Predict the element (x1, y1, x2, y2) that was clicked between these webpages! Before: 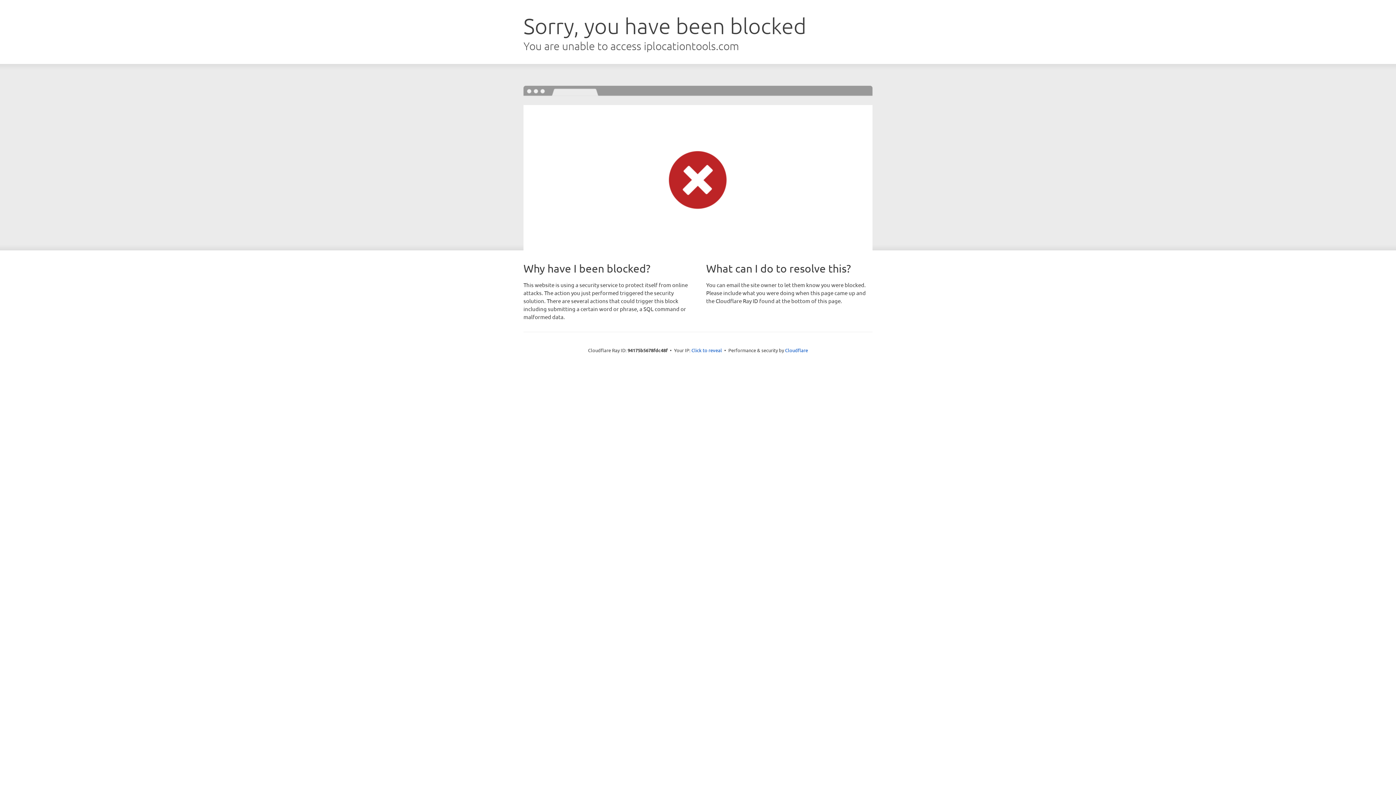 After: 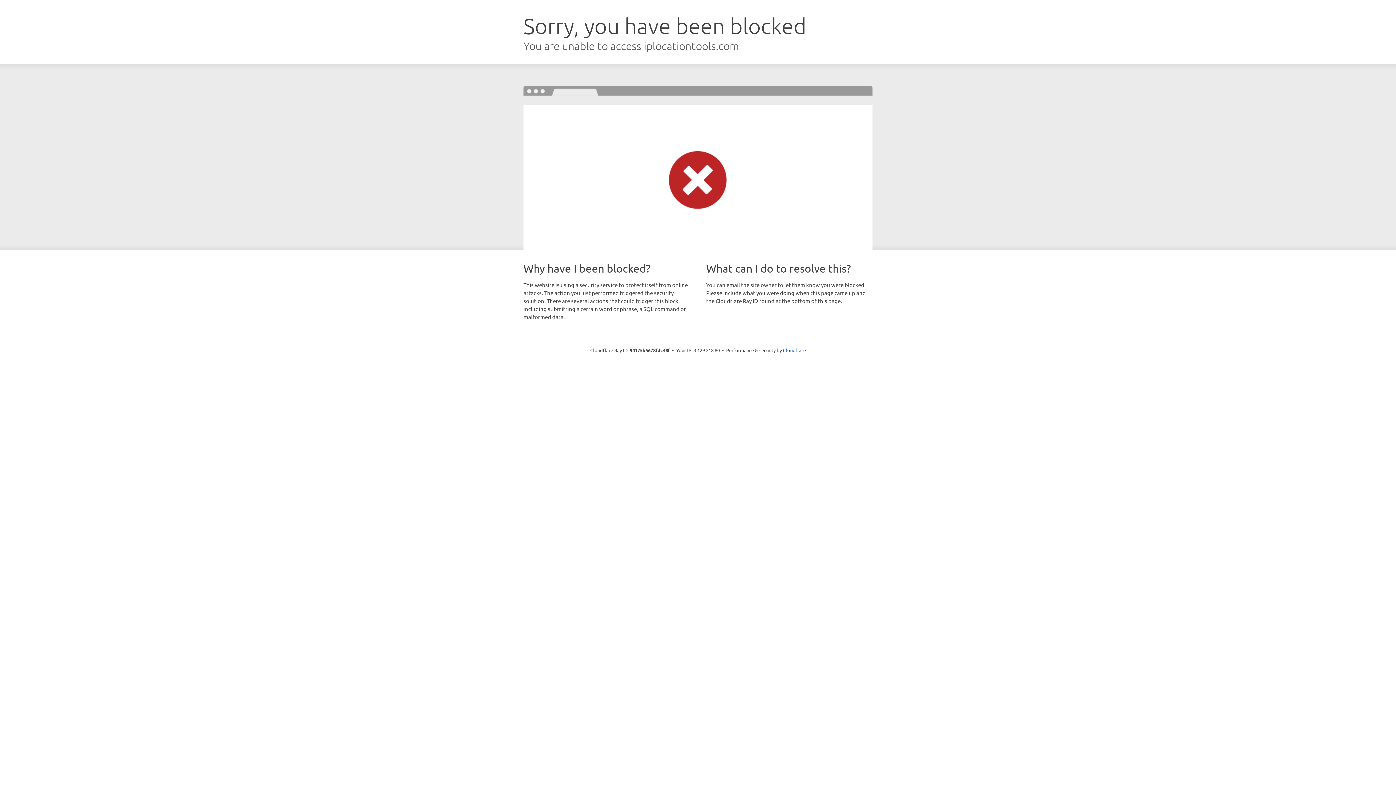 Action: bbox: (691, 346, 722, 353) label: Click to reveal